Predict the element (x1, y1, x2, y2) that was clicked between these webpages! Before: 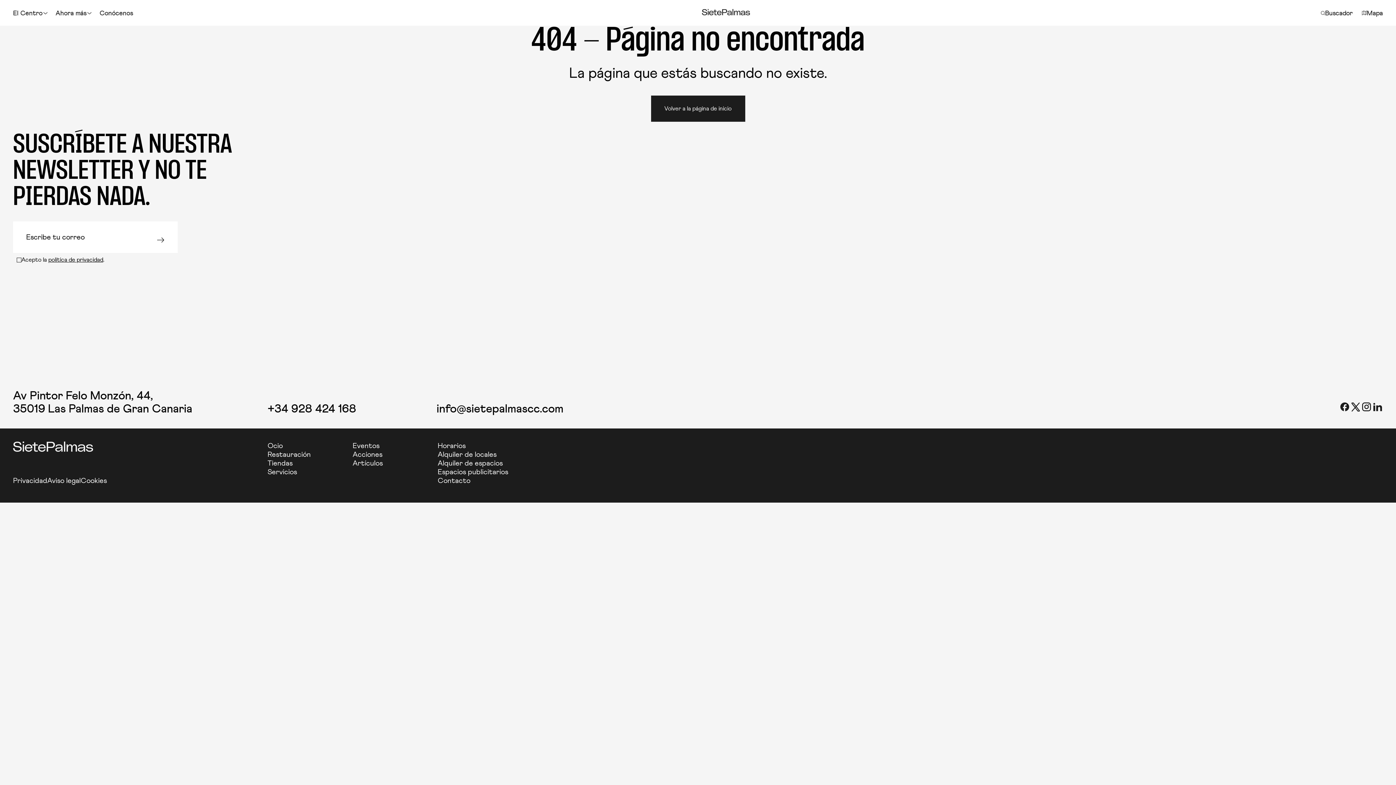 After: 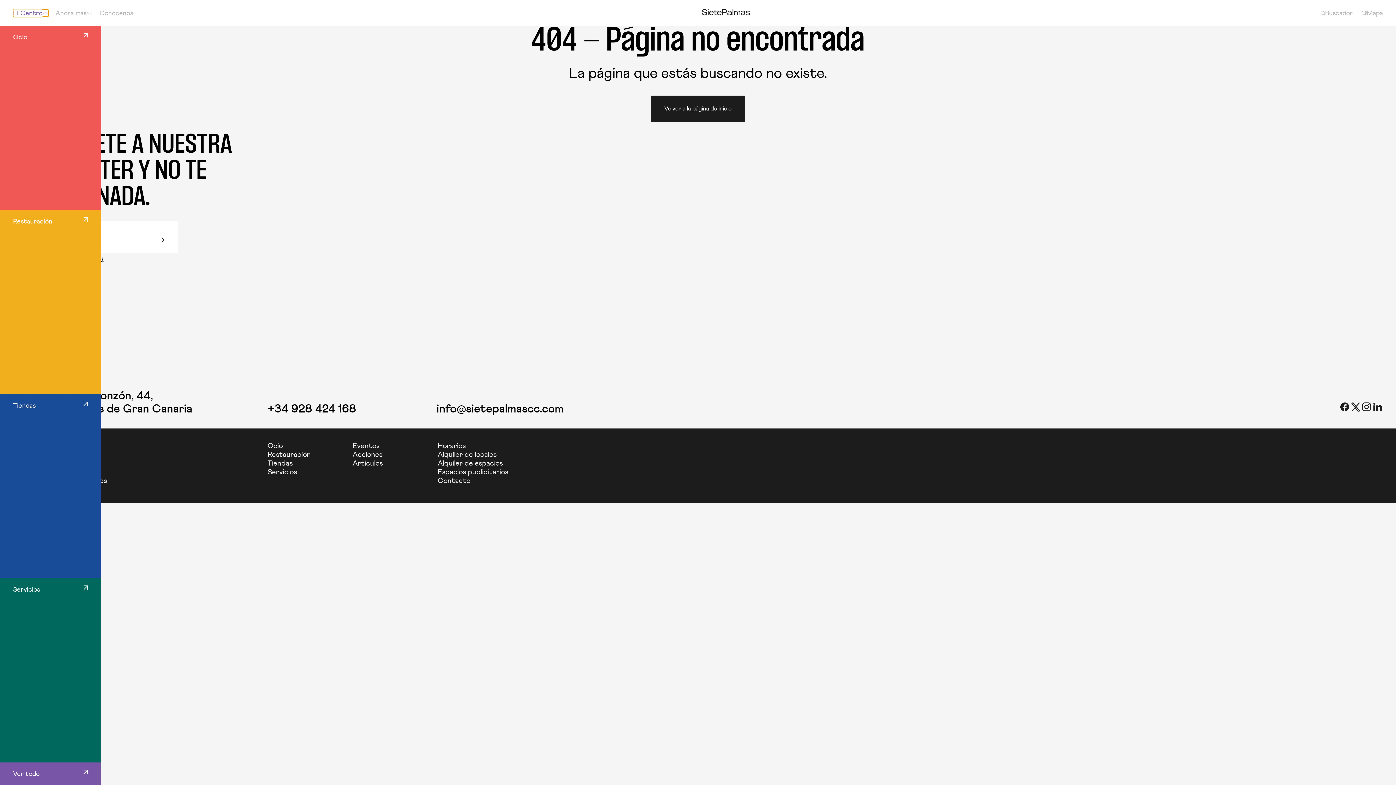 Action: label: El Centro bbox: (13, 9, 48, 16)